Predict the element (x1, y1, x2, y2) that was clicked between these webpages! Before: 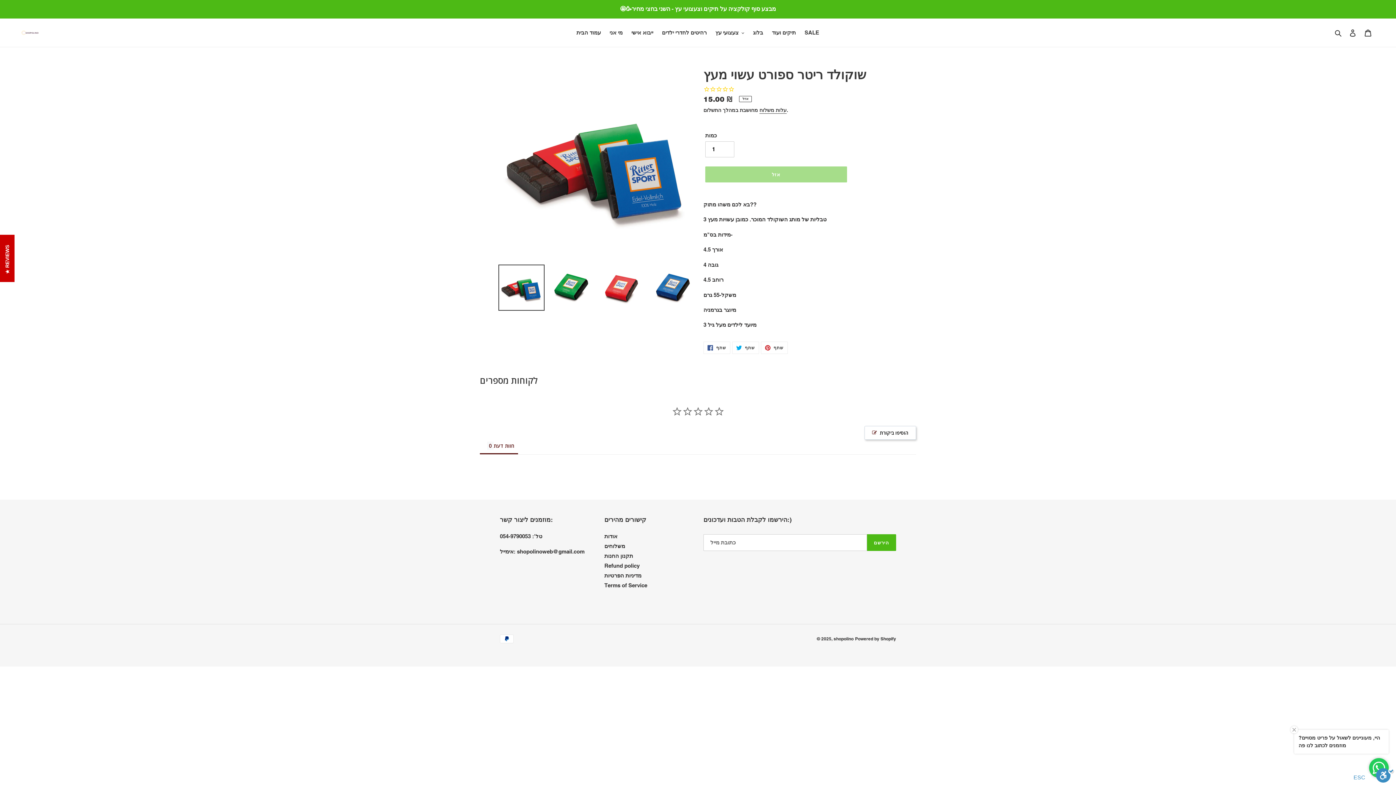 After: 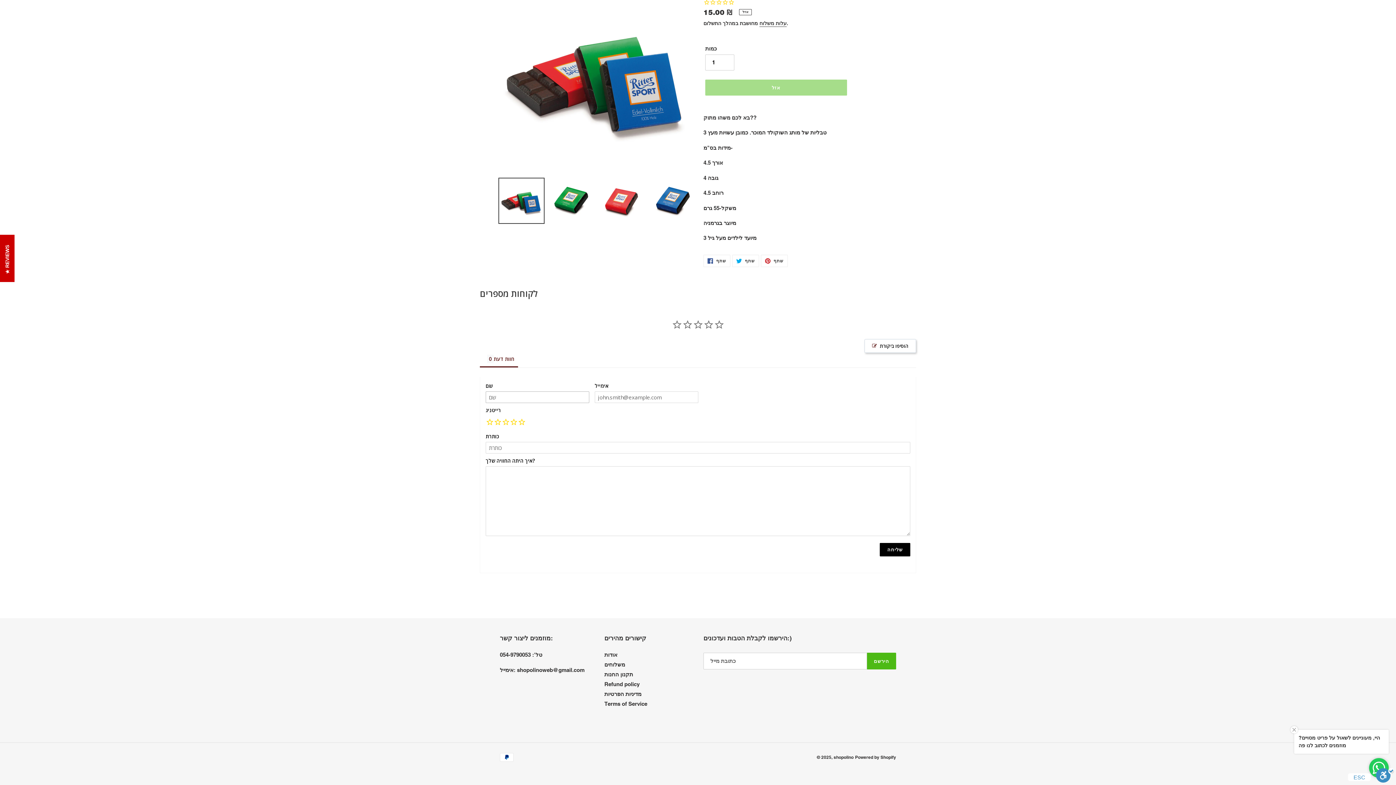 Action: label: הוסיפו ביקורת bbox: (864, 426, 916, 440)